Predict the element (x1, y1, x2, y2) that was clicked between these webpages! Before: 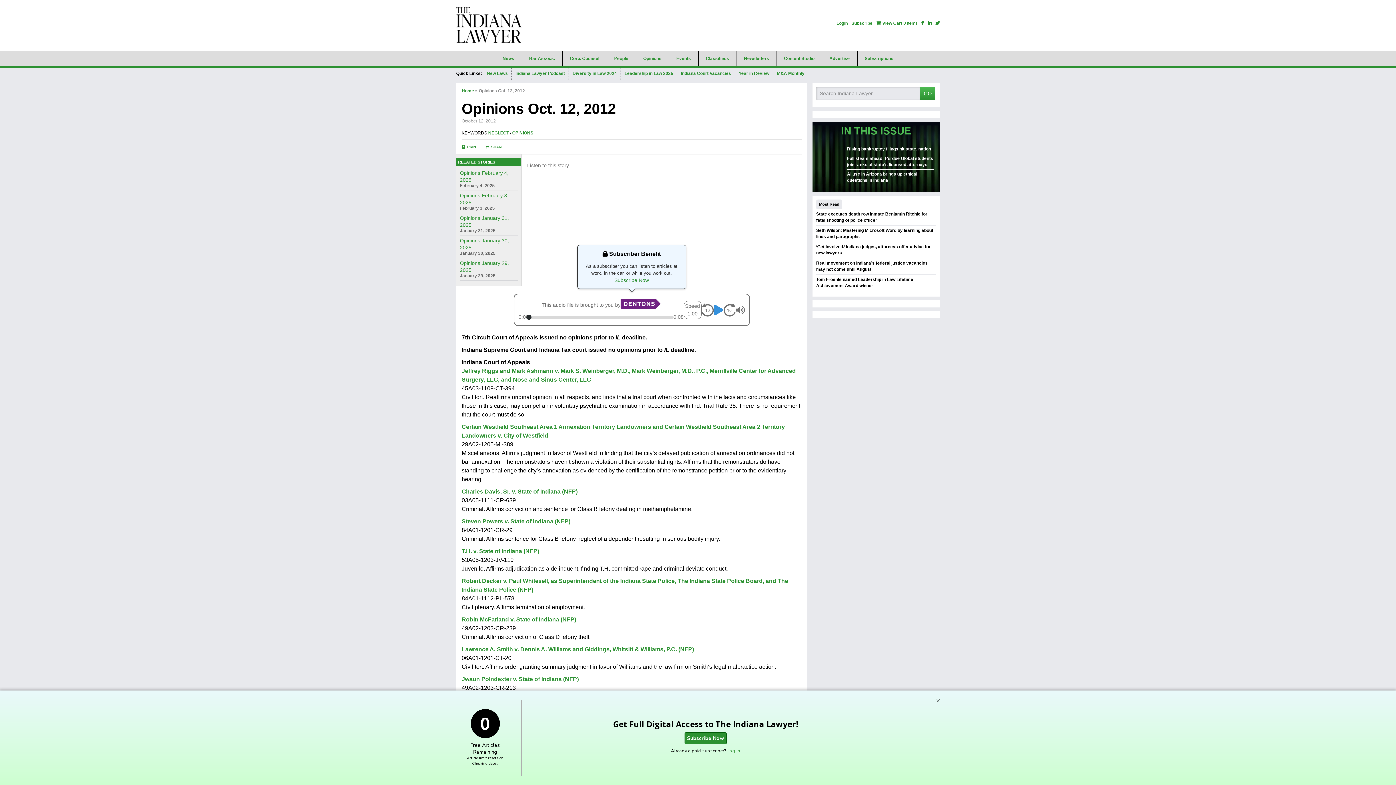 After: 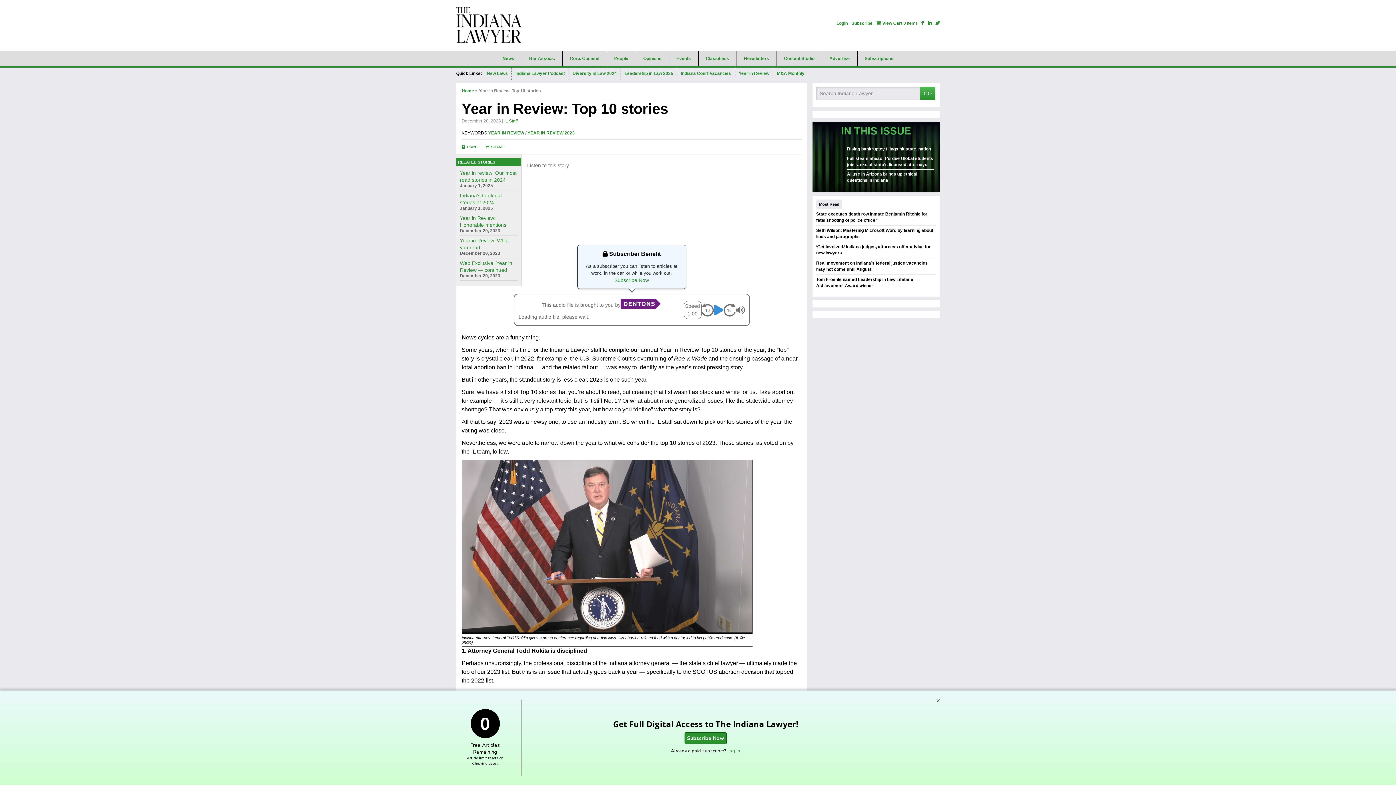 Action: label: Year in Review bbox: (735, 67, 773, 79)